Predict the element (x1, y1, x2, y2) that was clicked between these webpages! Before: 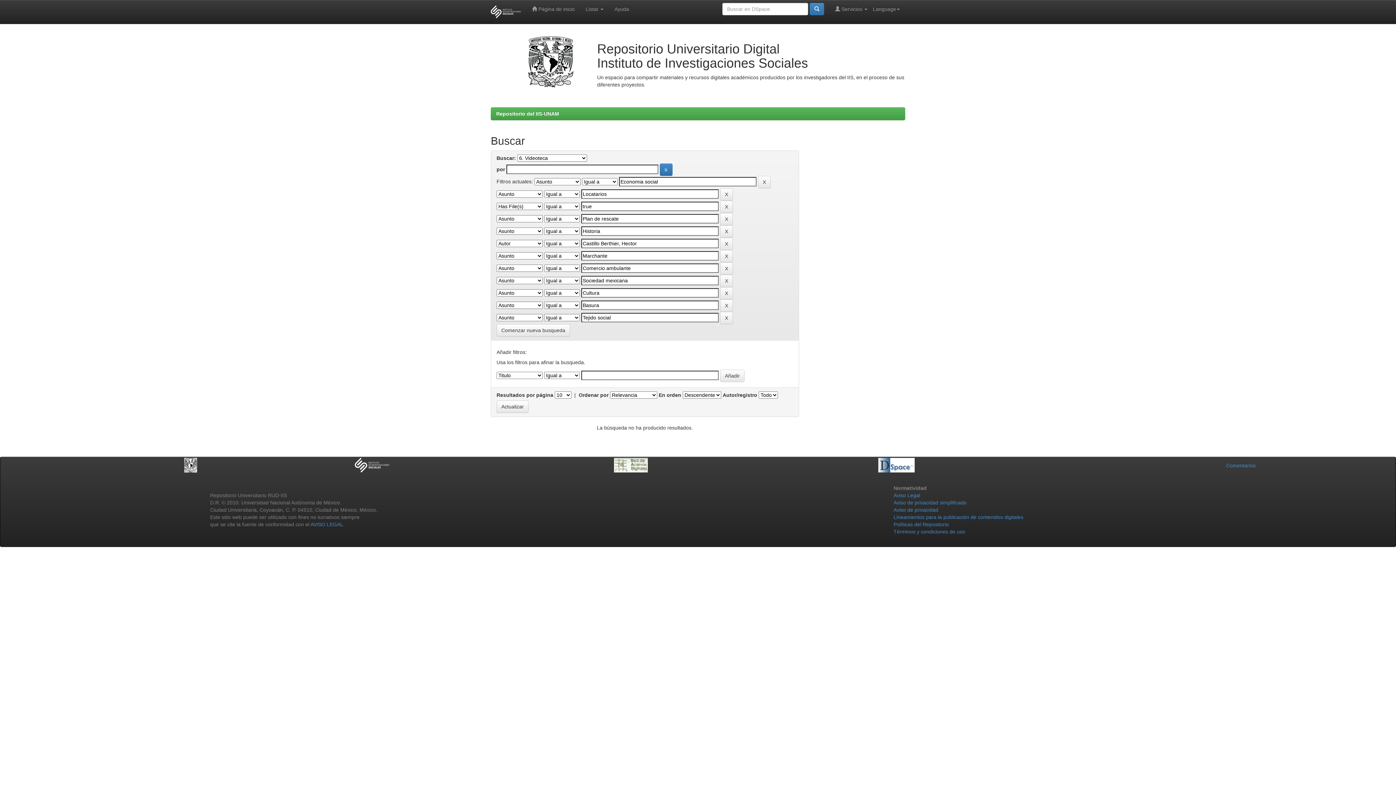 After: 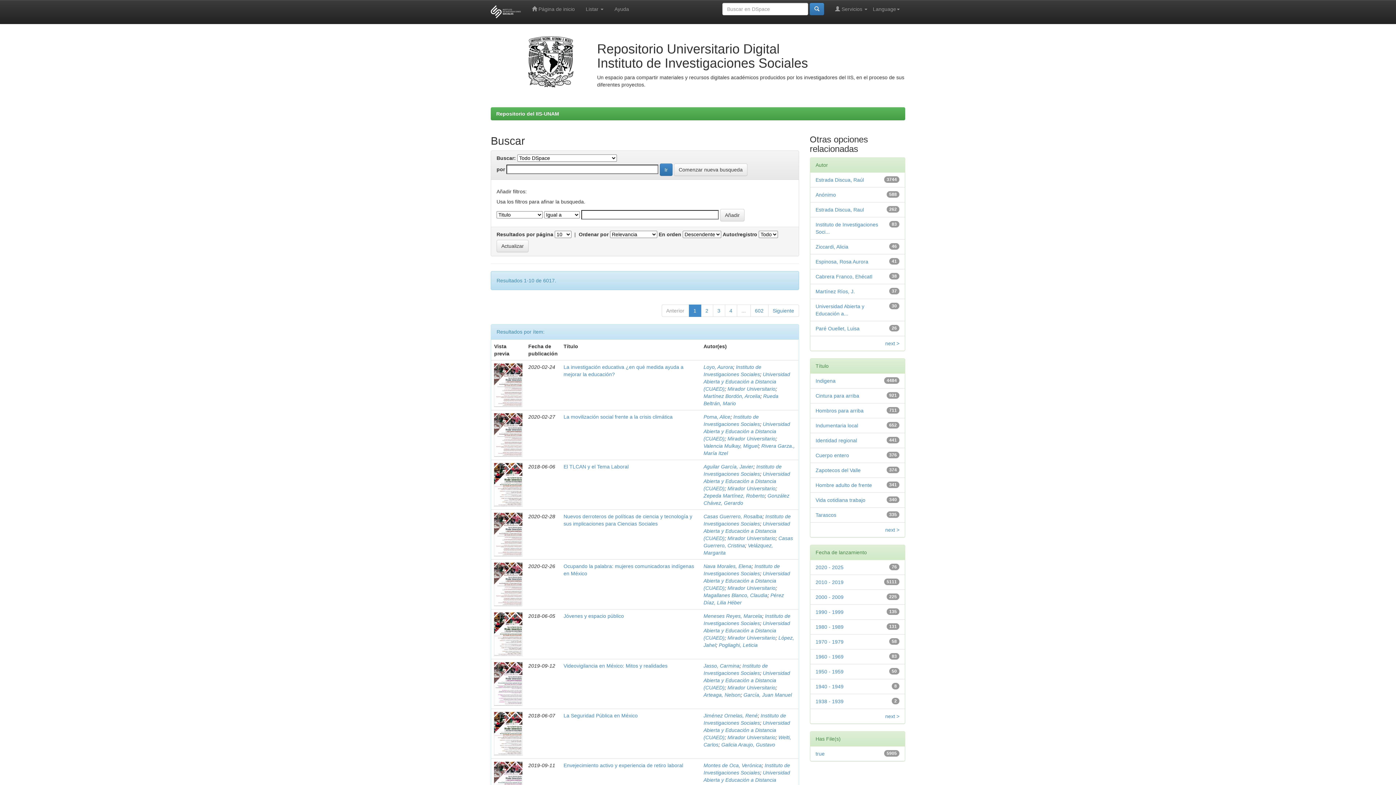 Action: label: Comenzar nueva busqueda bbox: (496, 324, 570, 336)